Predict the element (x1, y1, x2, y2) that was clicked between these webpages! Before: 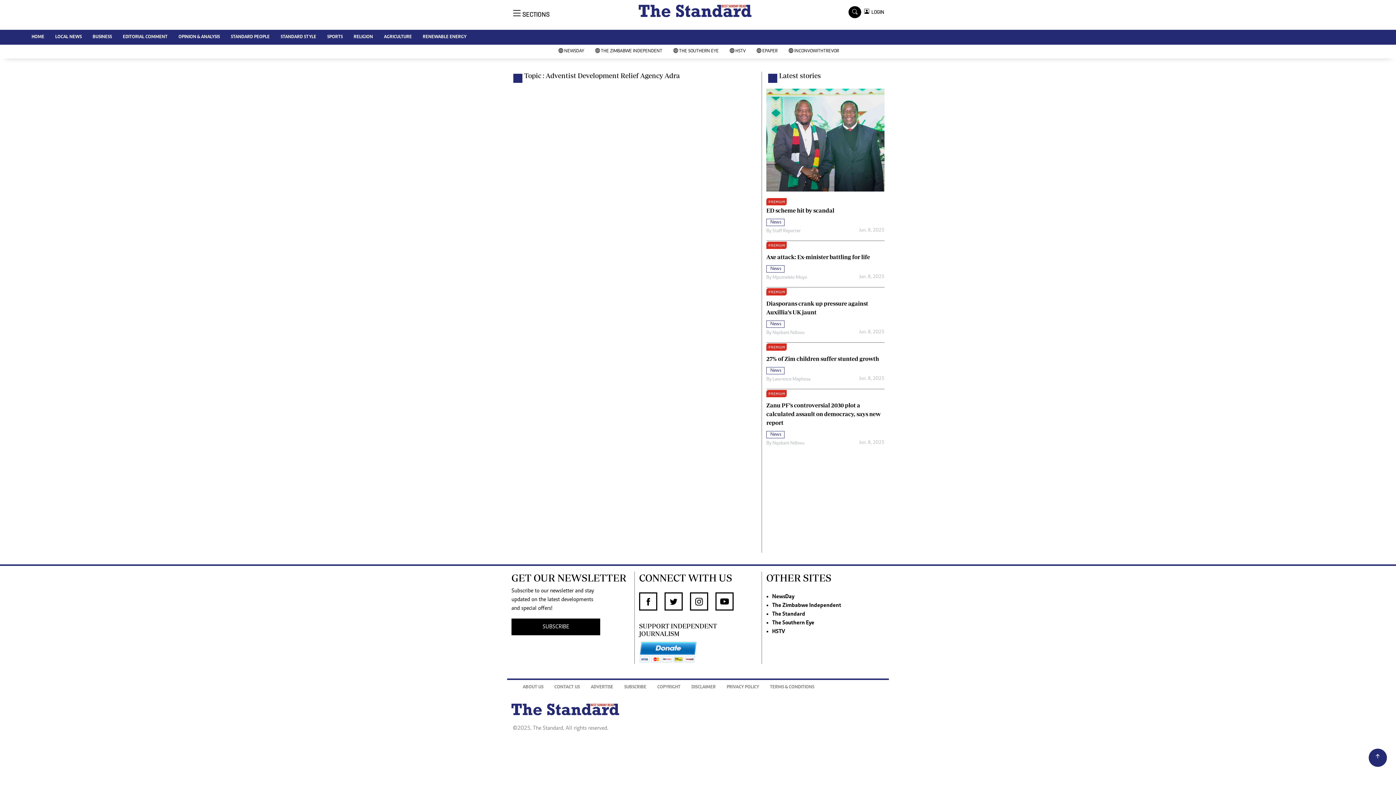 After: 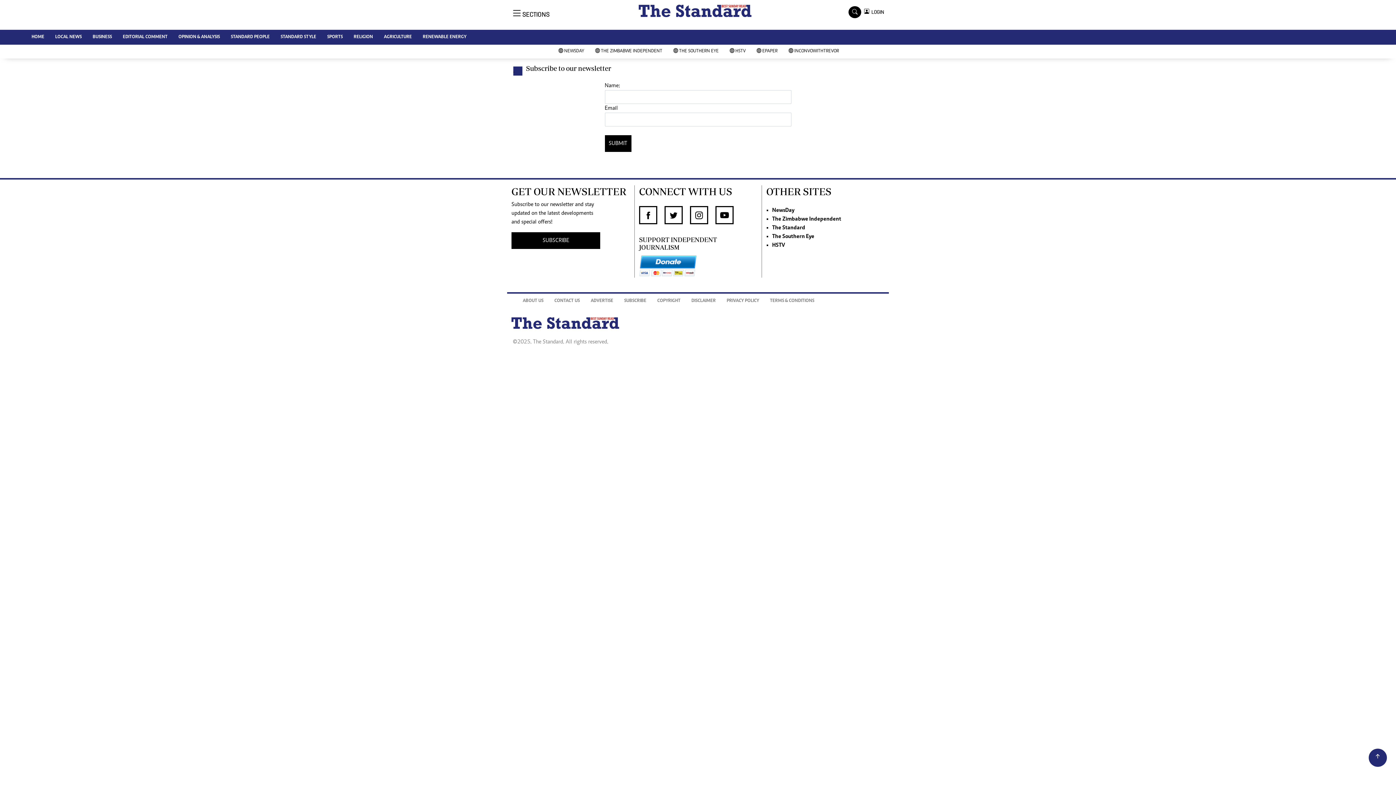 Action: bbox: (618, 680, 652, 695) label: SUBSCRIBE